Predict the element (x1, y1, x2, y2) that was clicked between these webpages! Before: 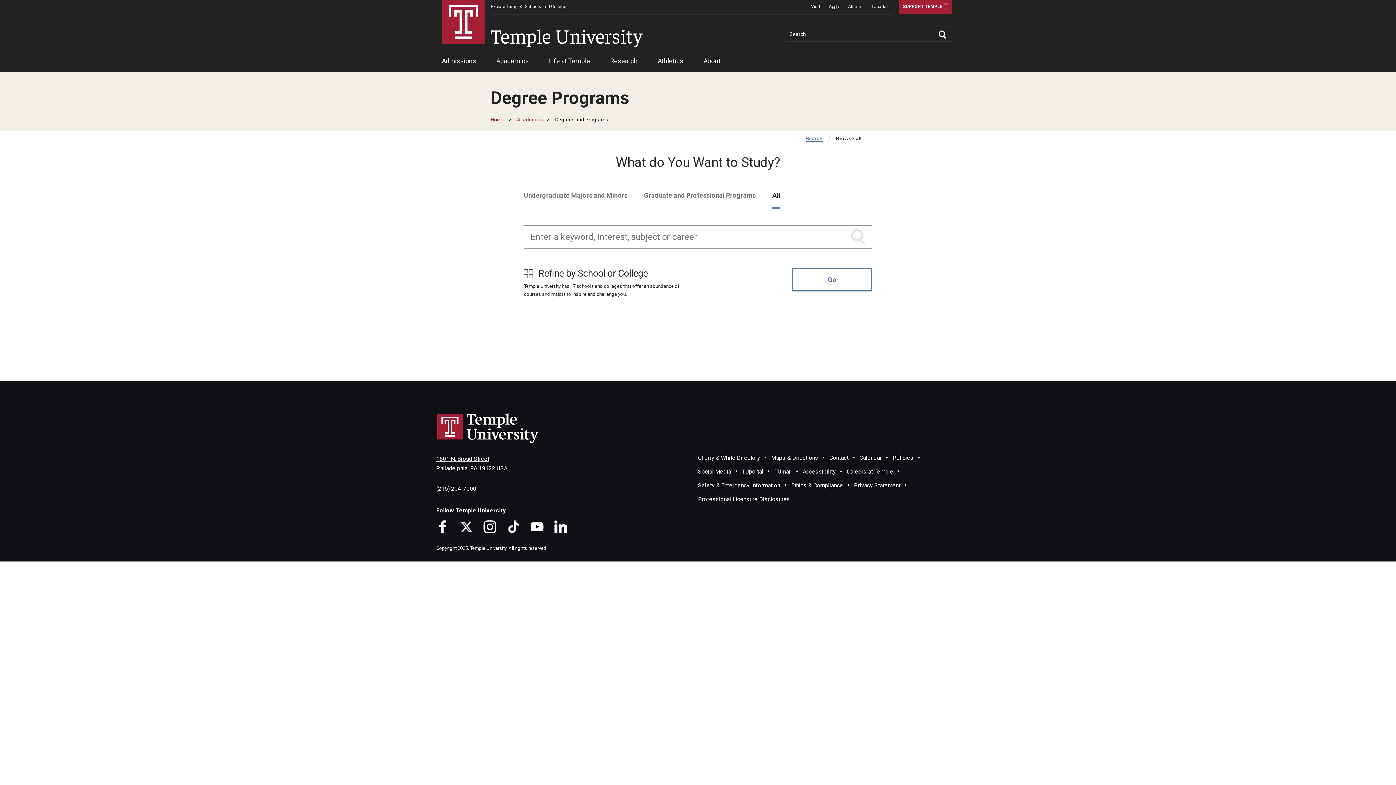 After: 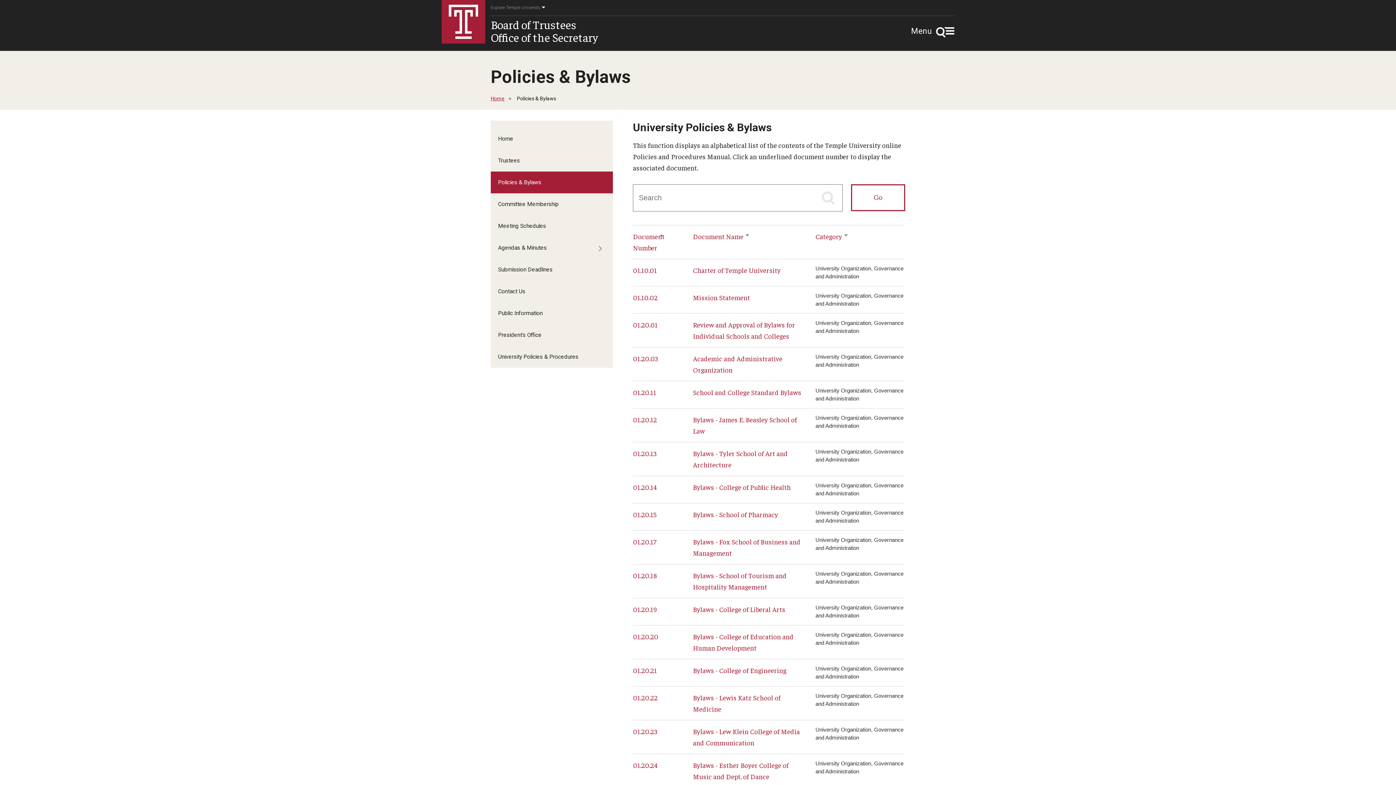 Action: label: Policies bbox: (892, 454, 913, 461)